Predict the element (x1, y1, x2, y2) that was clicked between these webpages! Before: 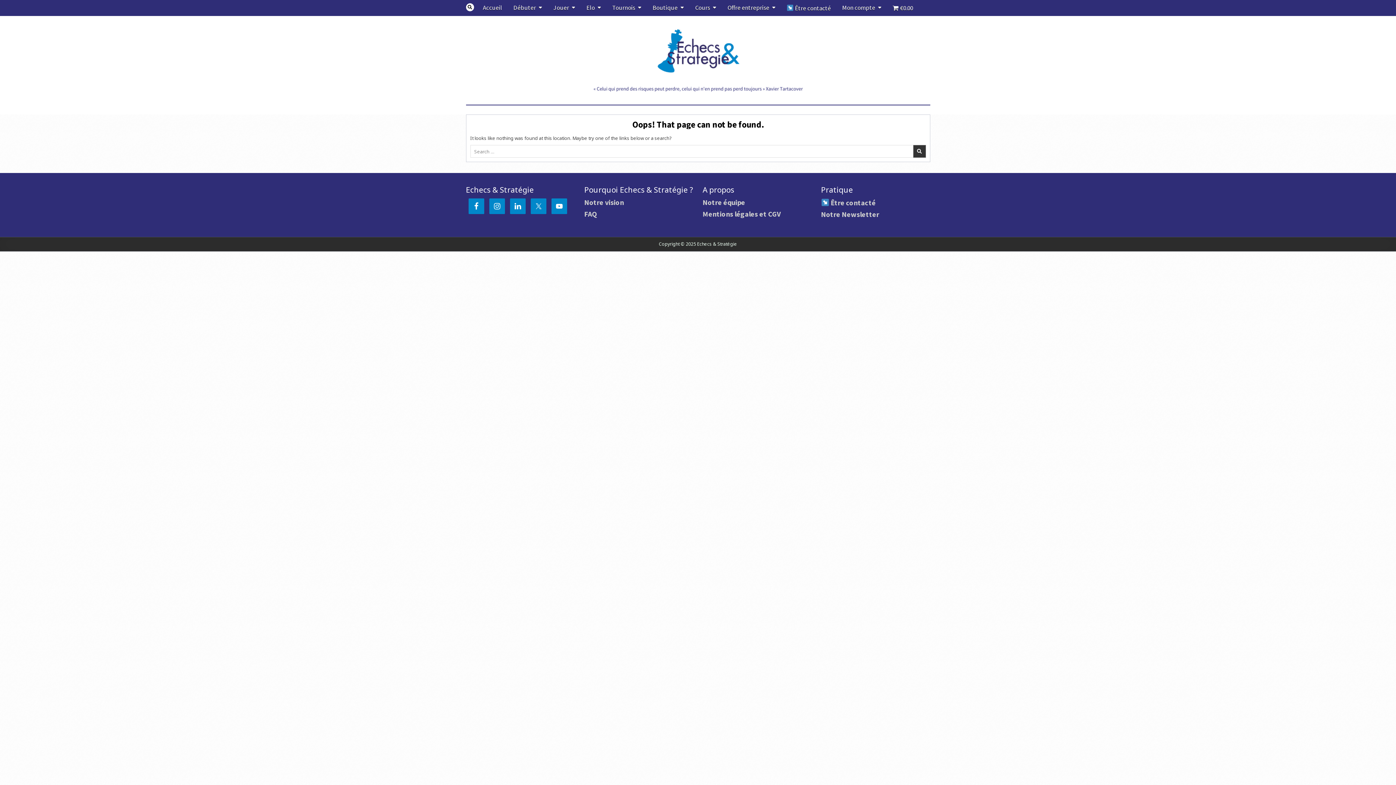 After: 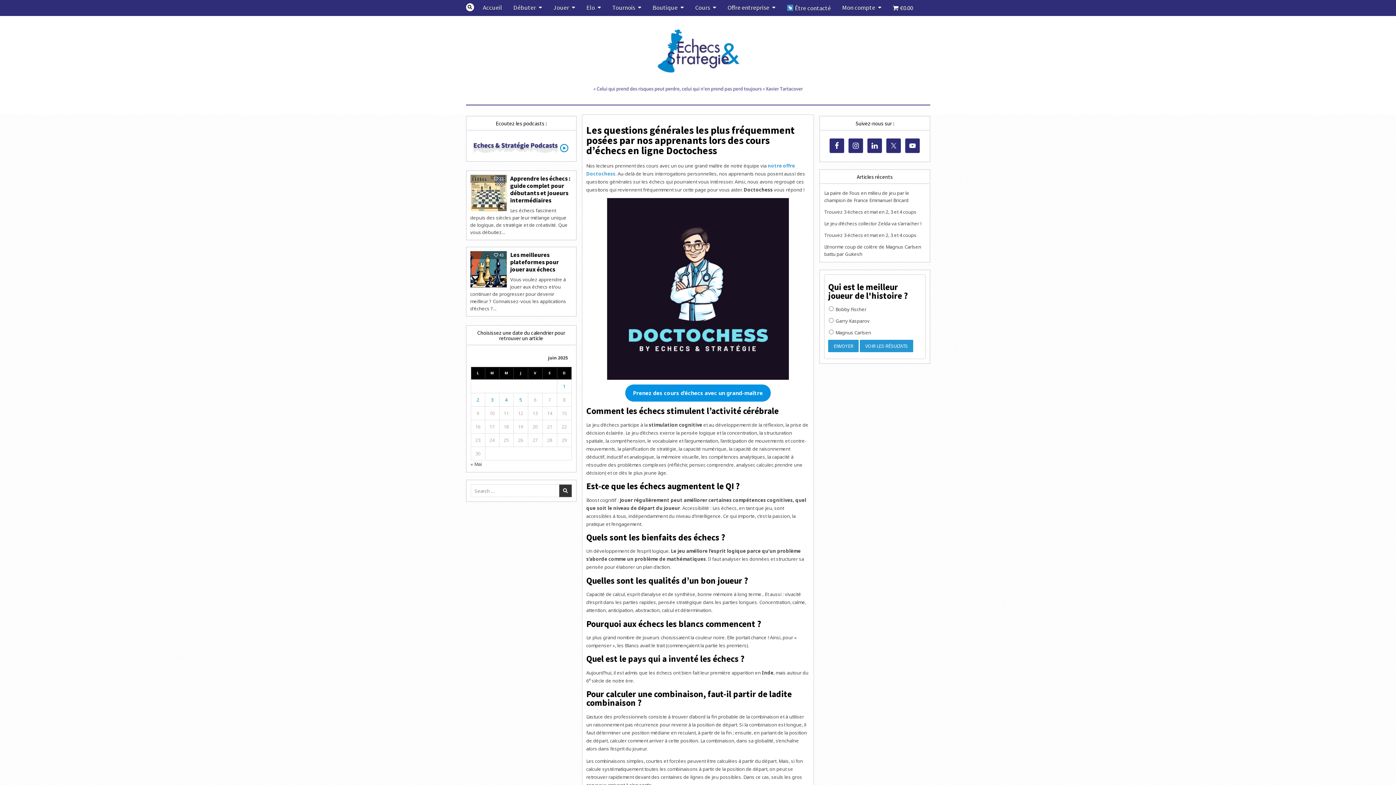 Action: label: FAQ bbox: (584, 209, 597, 218)